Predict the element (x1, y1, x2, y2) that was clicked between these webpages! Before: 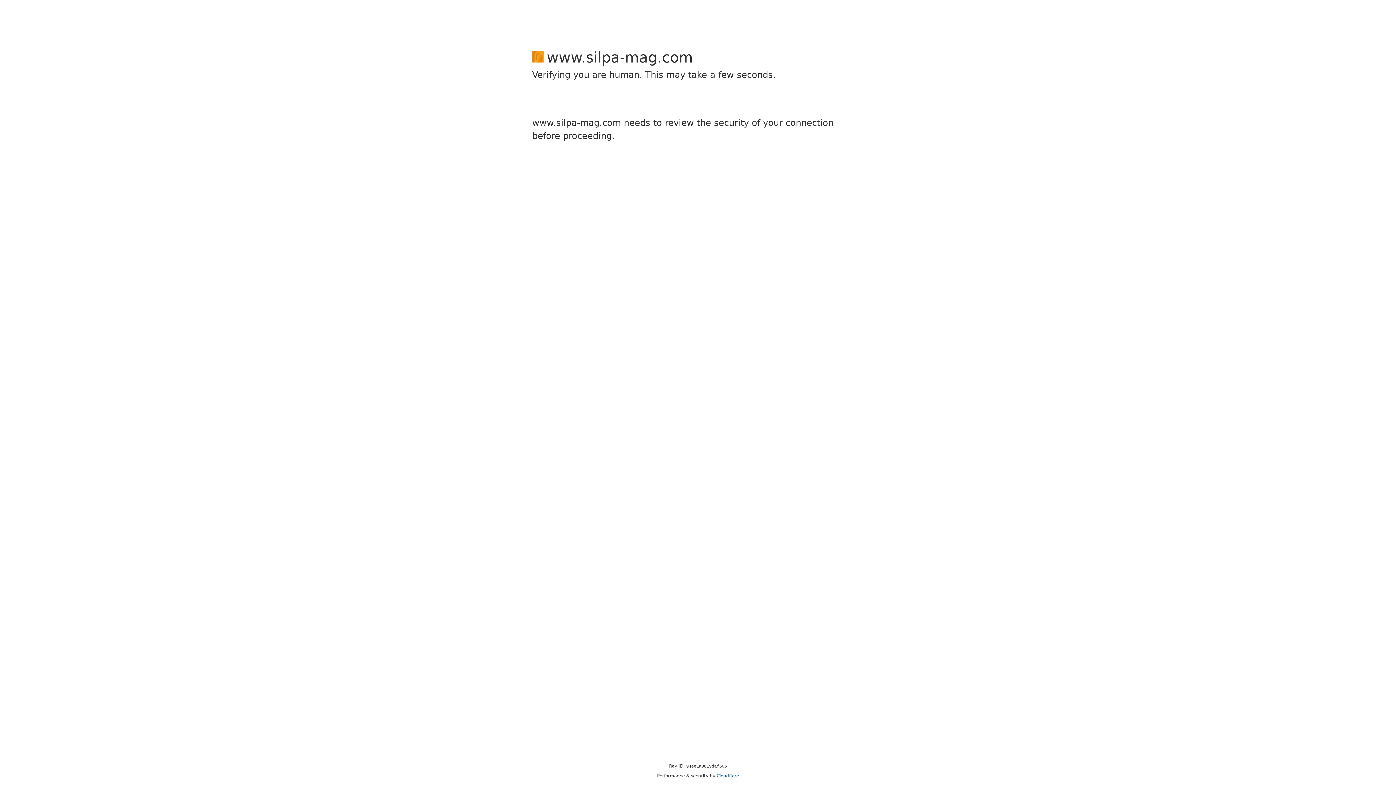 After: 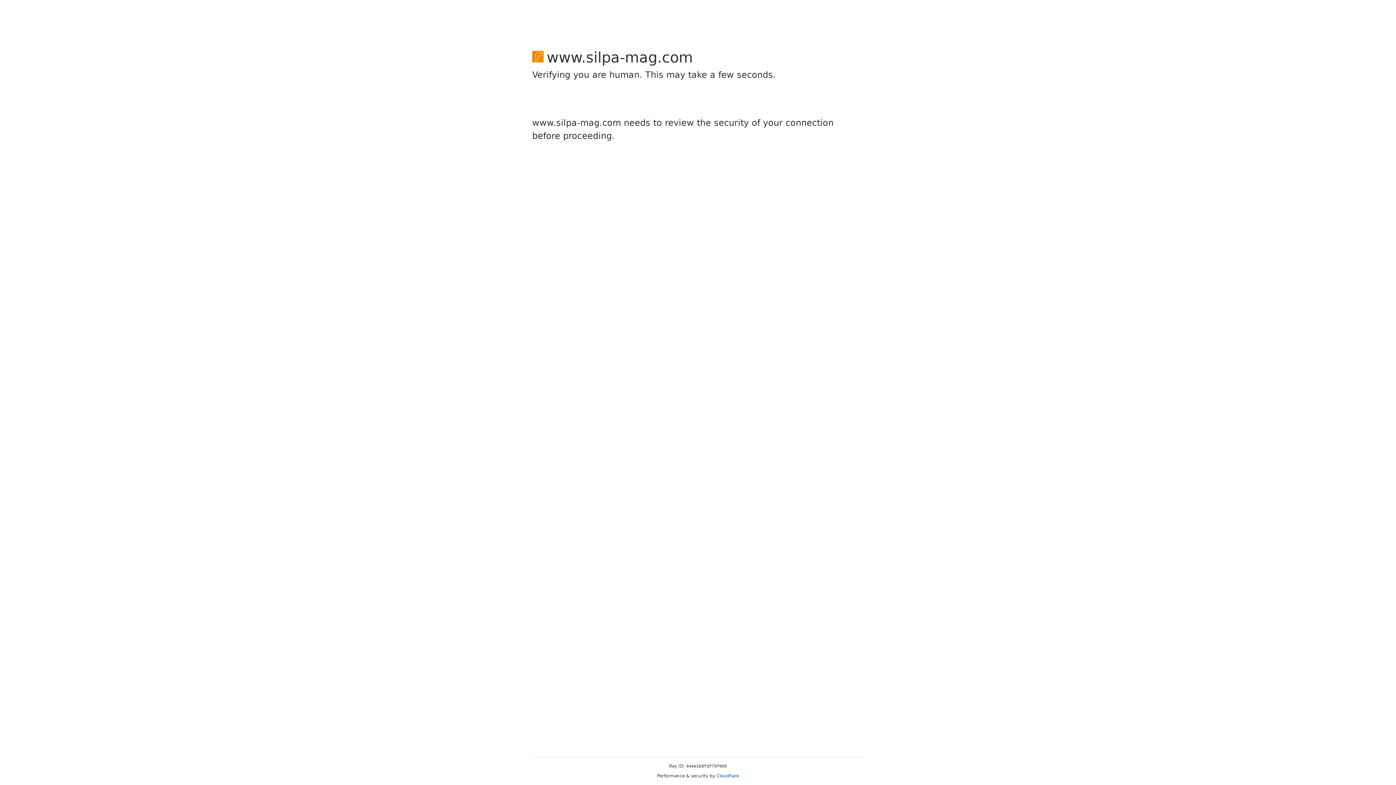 Action: label: Cloudflare bbox: (716, 773, 739, 778)